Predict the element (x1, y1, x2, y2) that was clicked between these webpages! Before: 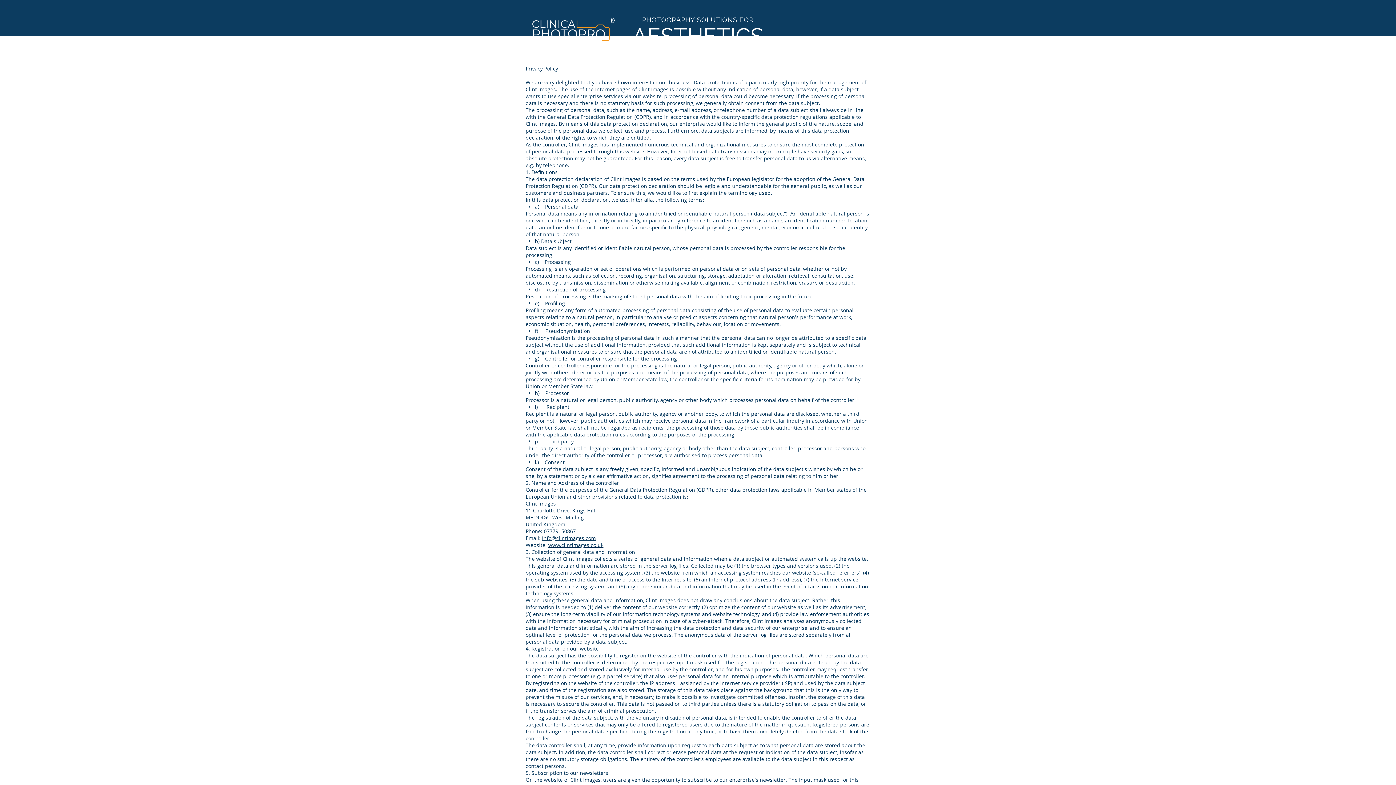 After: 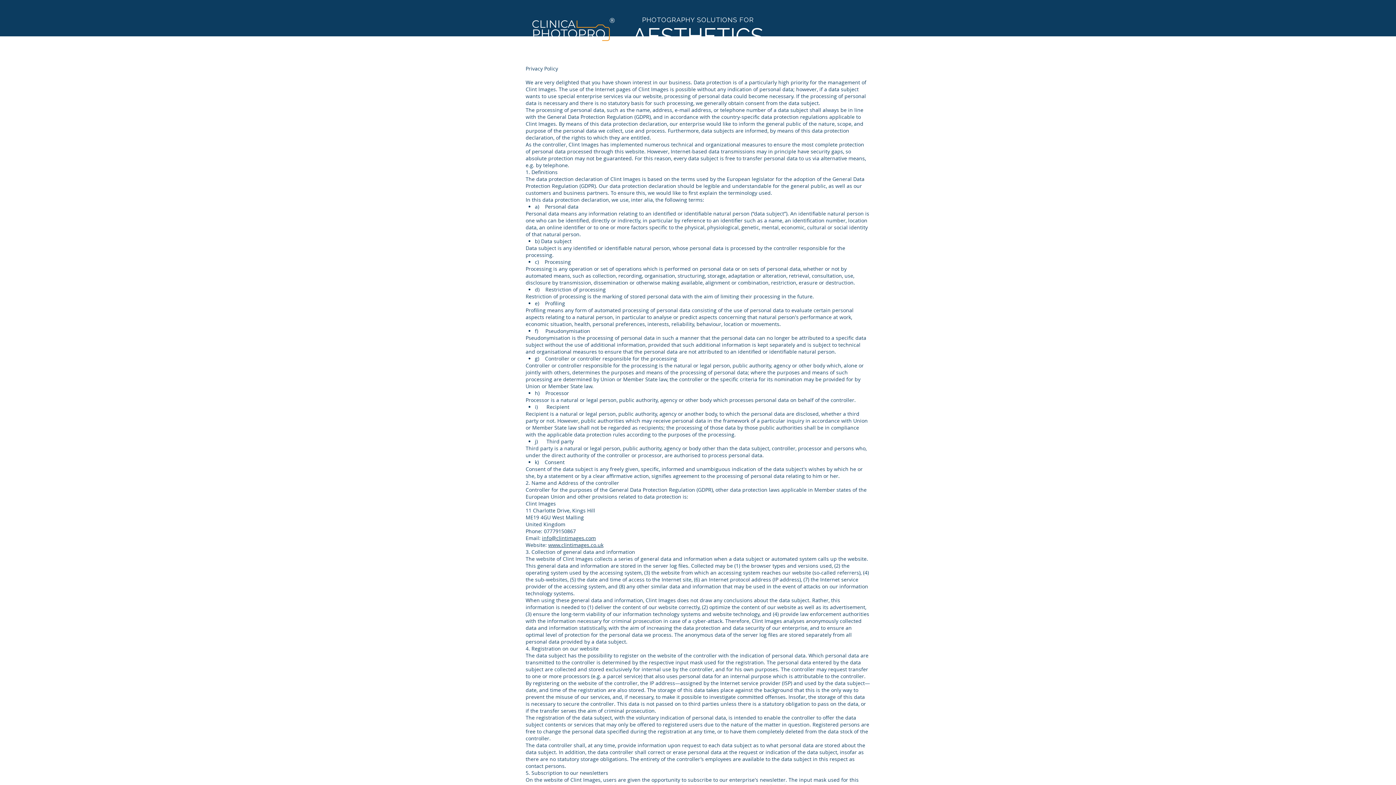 Action: label: info@clintimages.com bbox: (542, 534, 596, 541)